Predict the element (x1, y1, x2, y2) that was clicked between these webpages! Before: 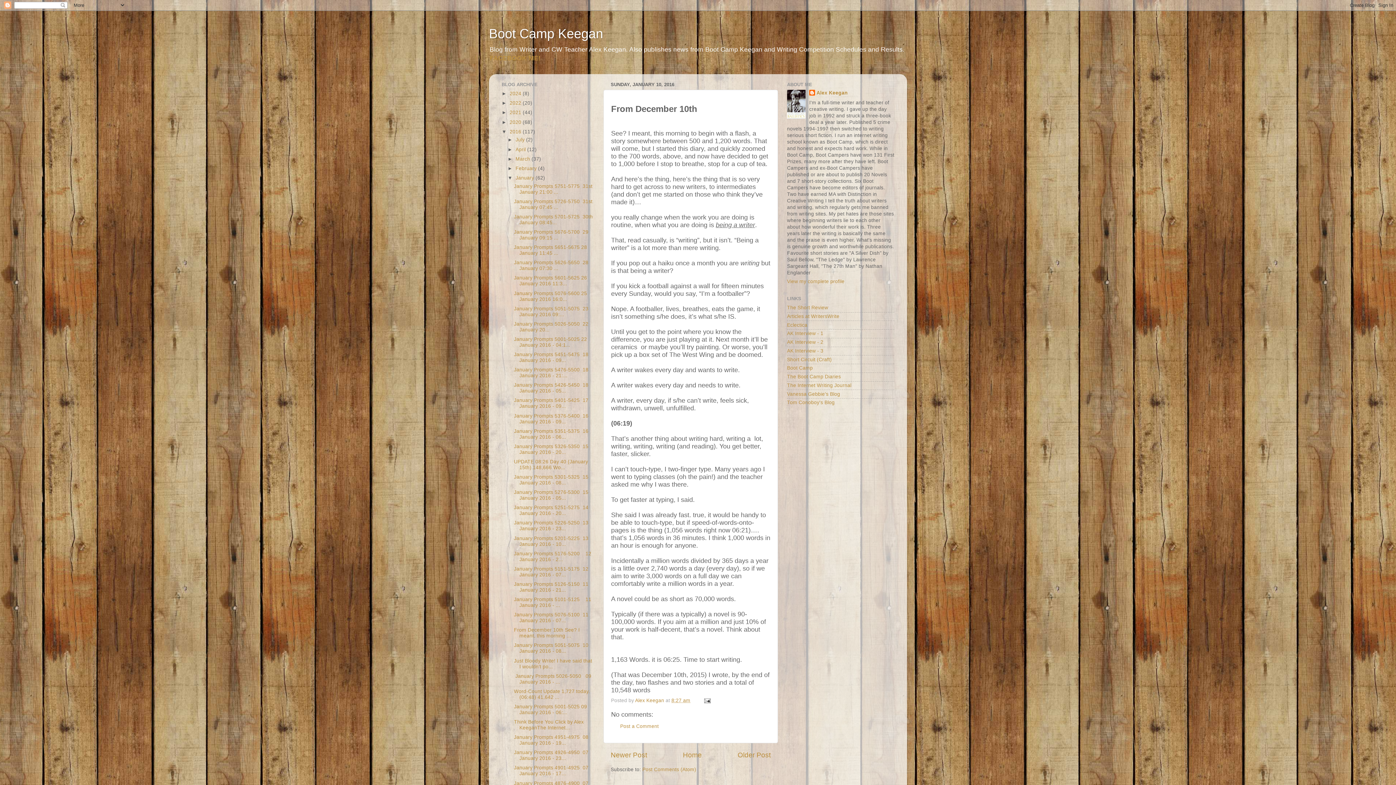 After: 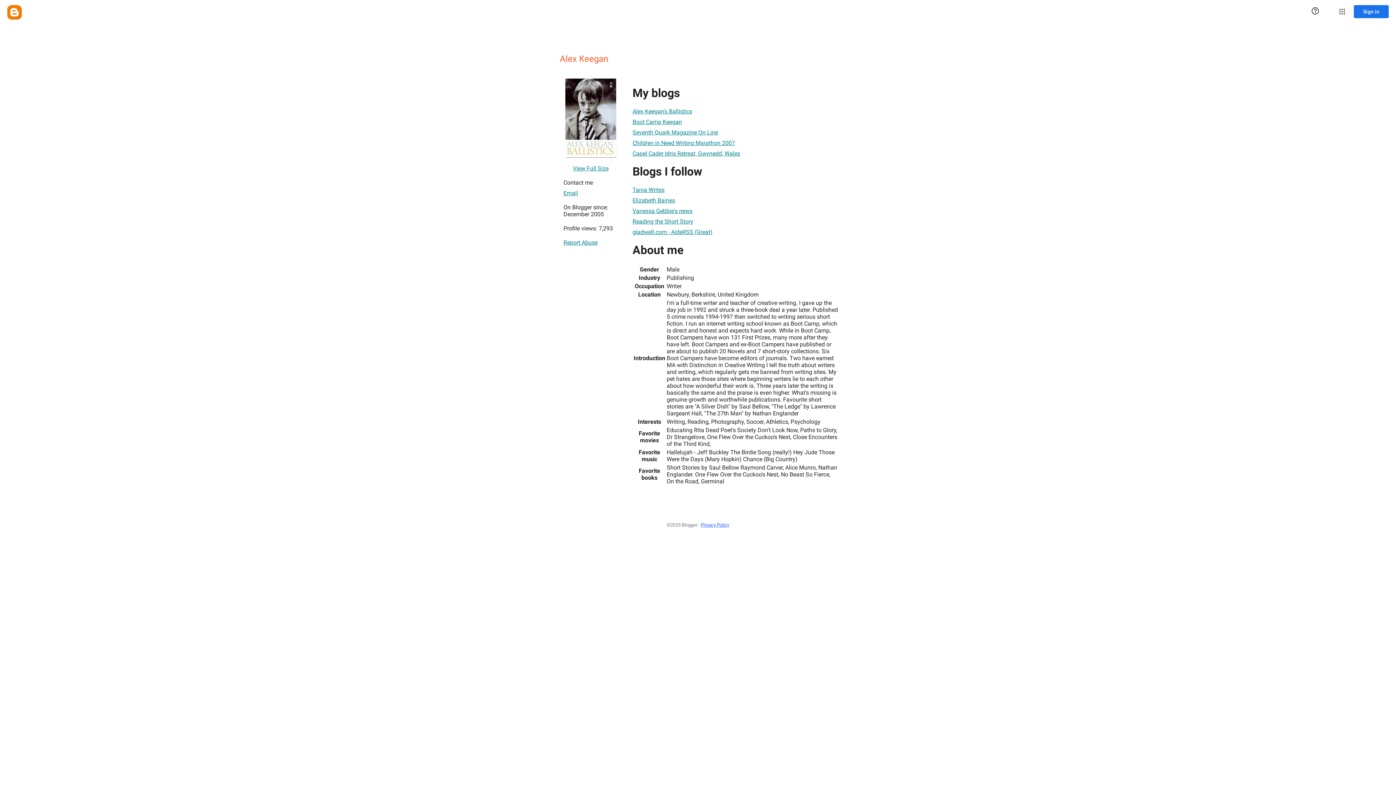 Action: bbox: (809, 89, 848, 97) label: Alex Keegan